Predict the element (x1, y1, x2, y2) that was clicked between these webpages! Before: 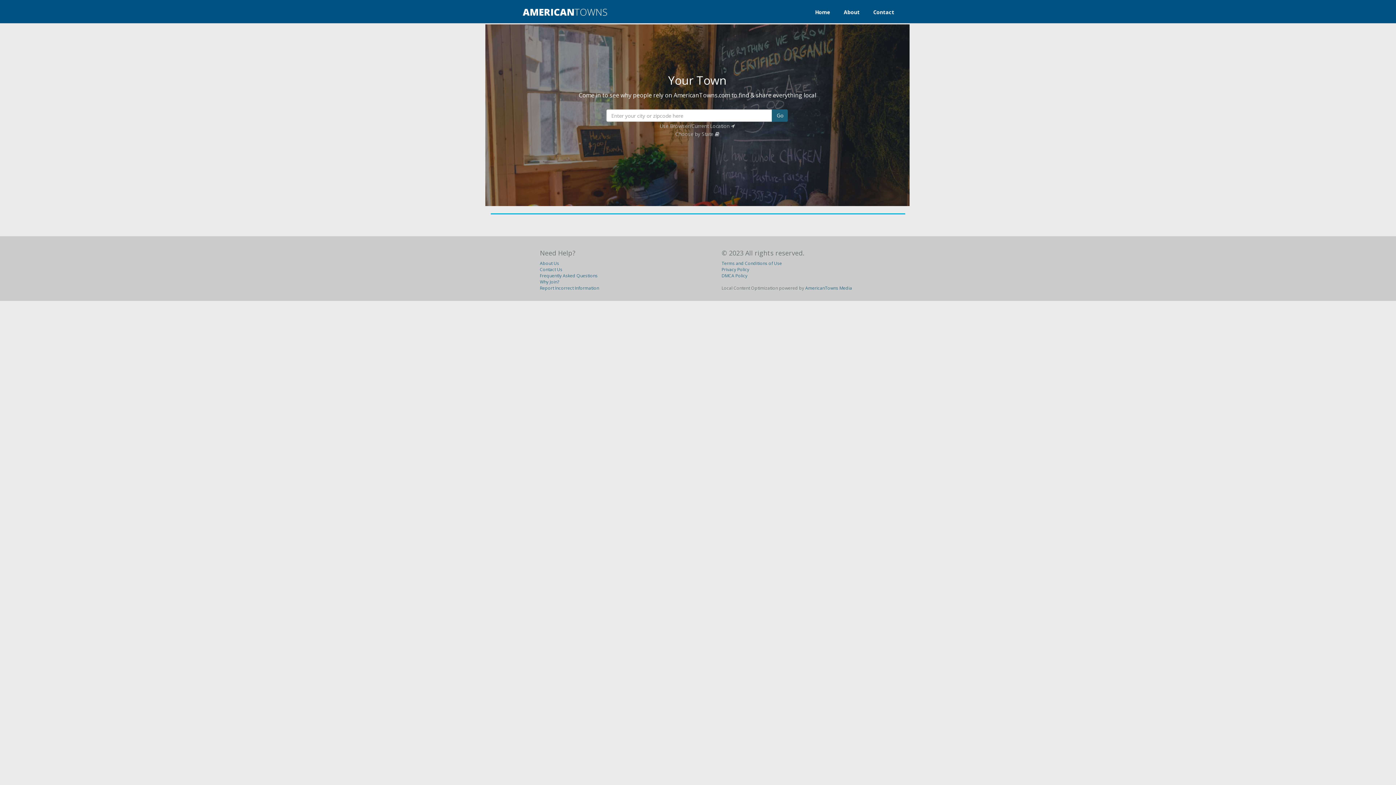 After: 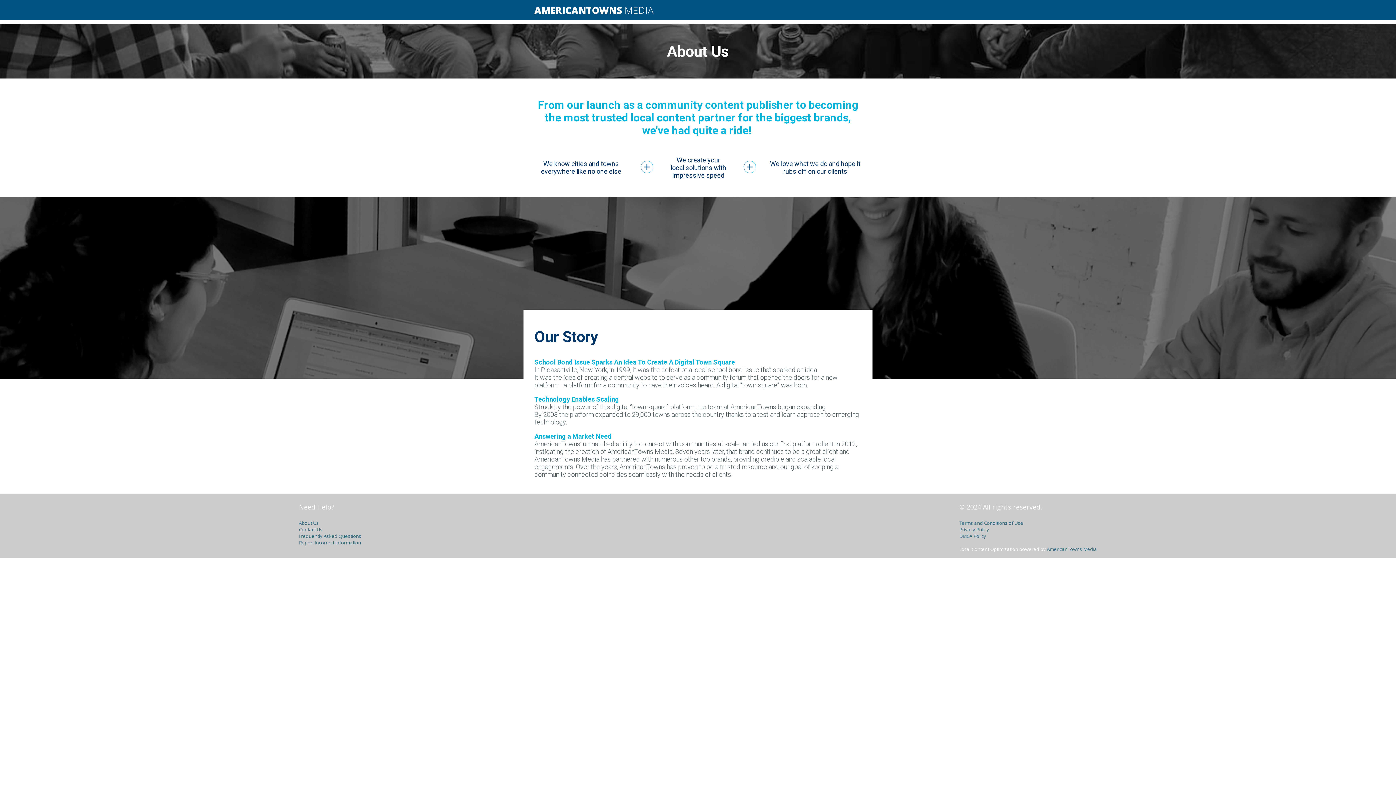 Action: bbox: (840, 6, 863, 17) label: About